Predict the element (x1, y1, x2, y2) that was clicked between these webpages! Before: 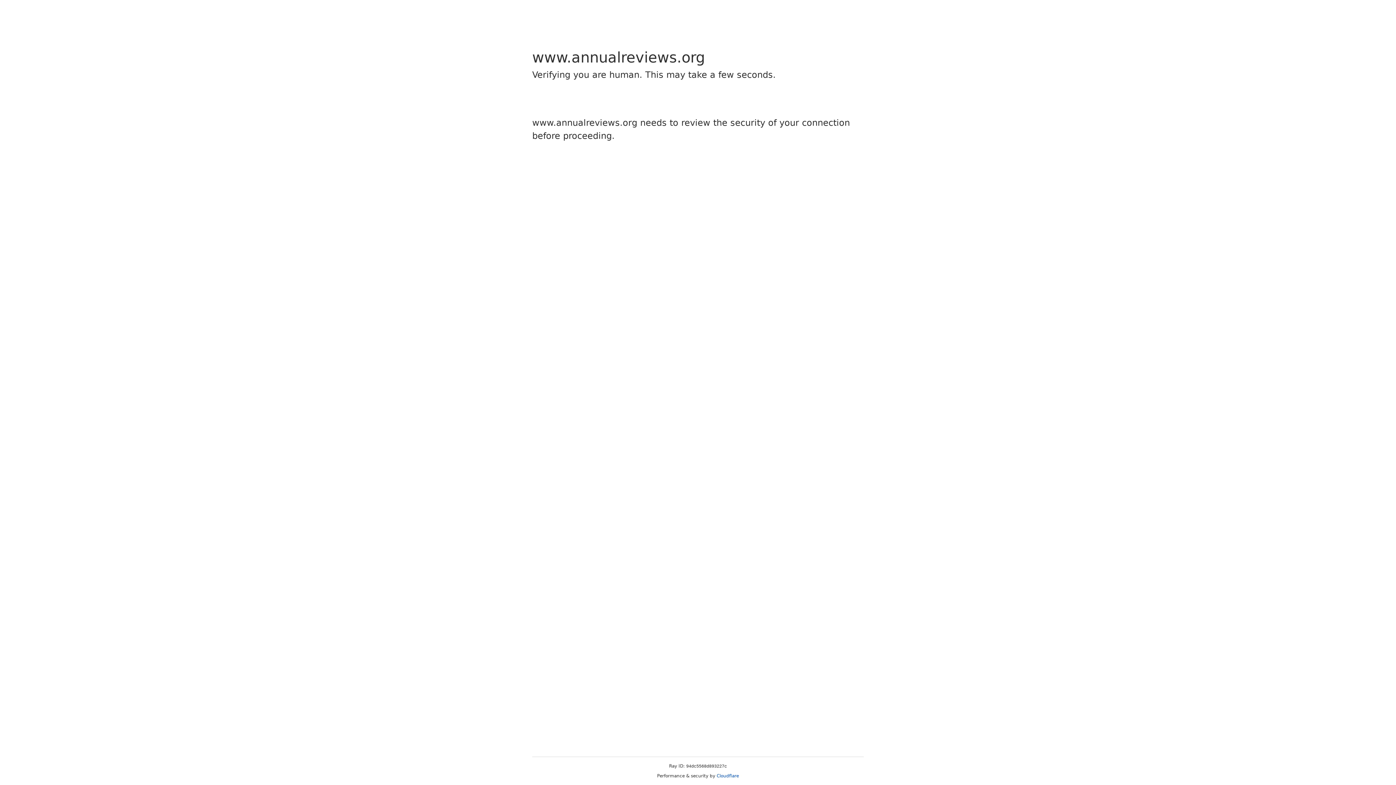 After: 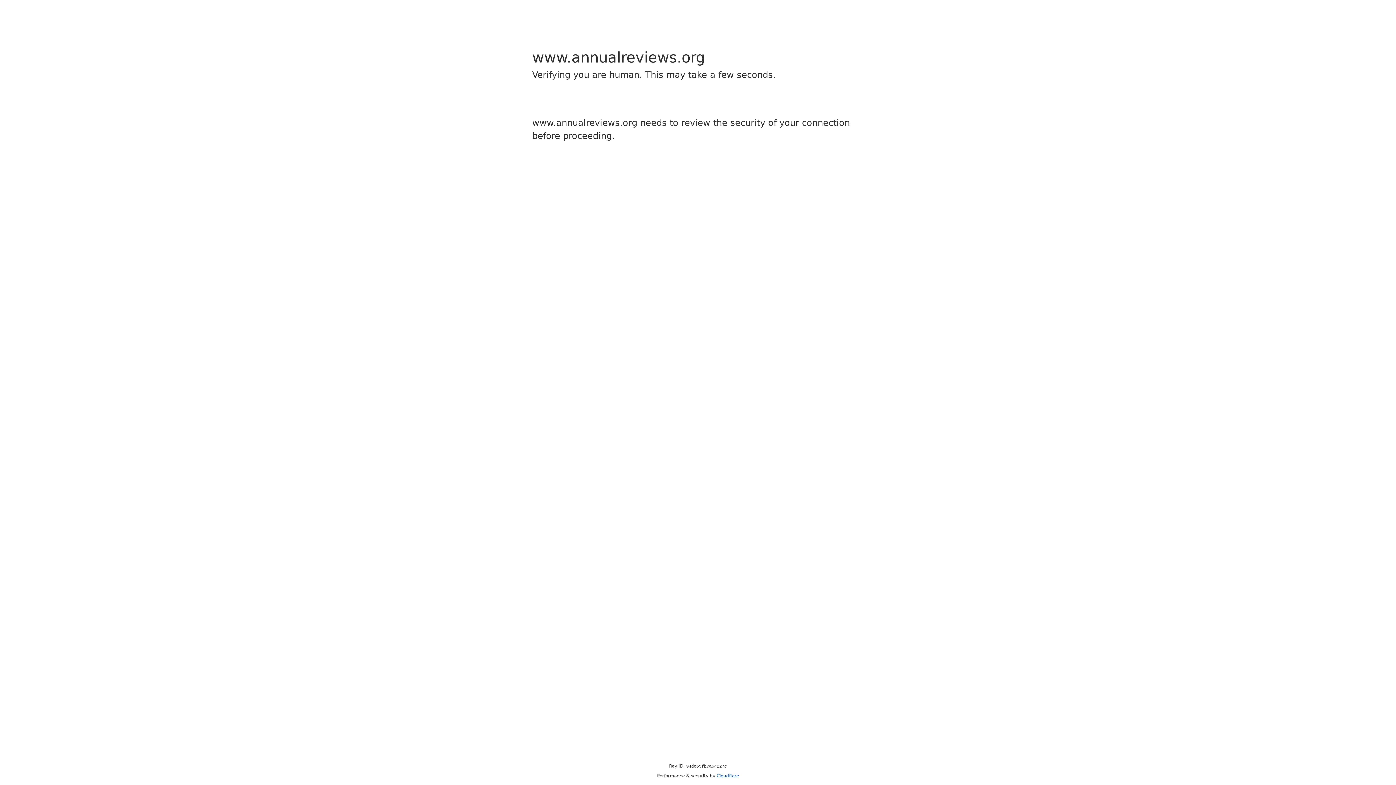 Action: label: Cloudflare bbox: (716, 773, 739, 778)